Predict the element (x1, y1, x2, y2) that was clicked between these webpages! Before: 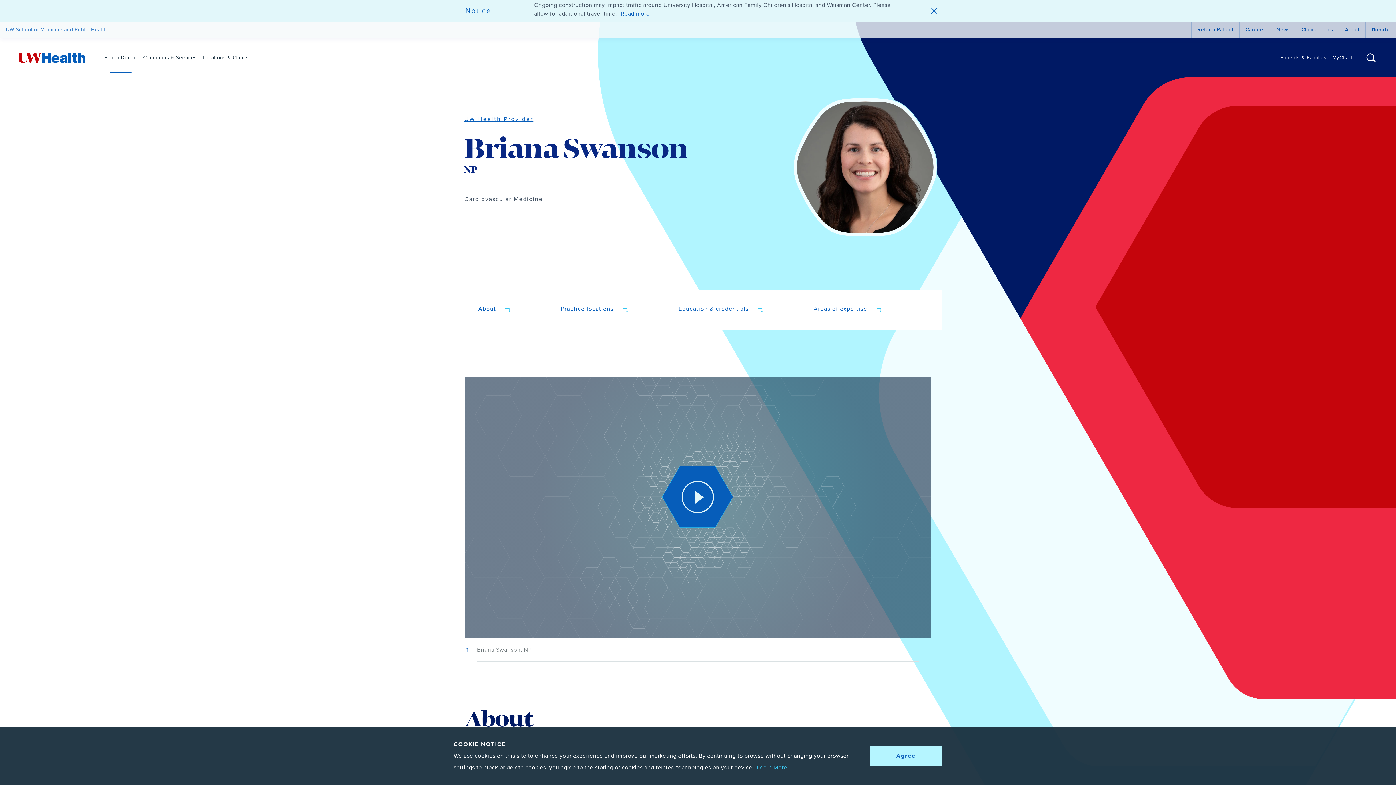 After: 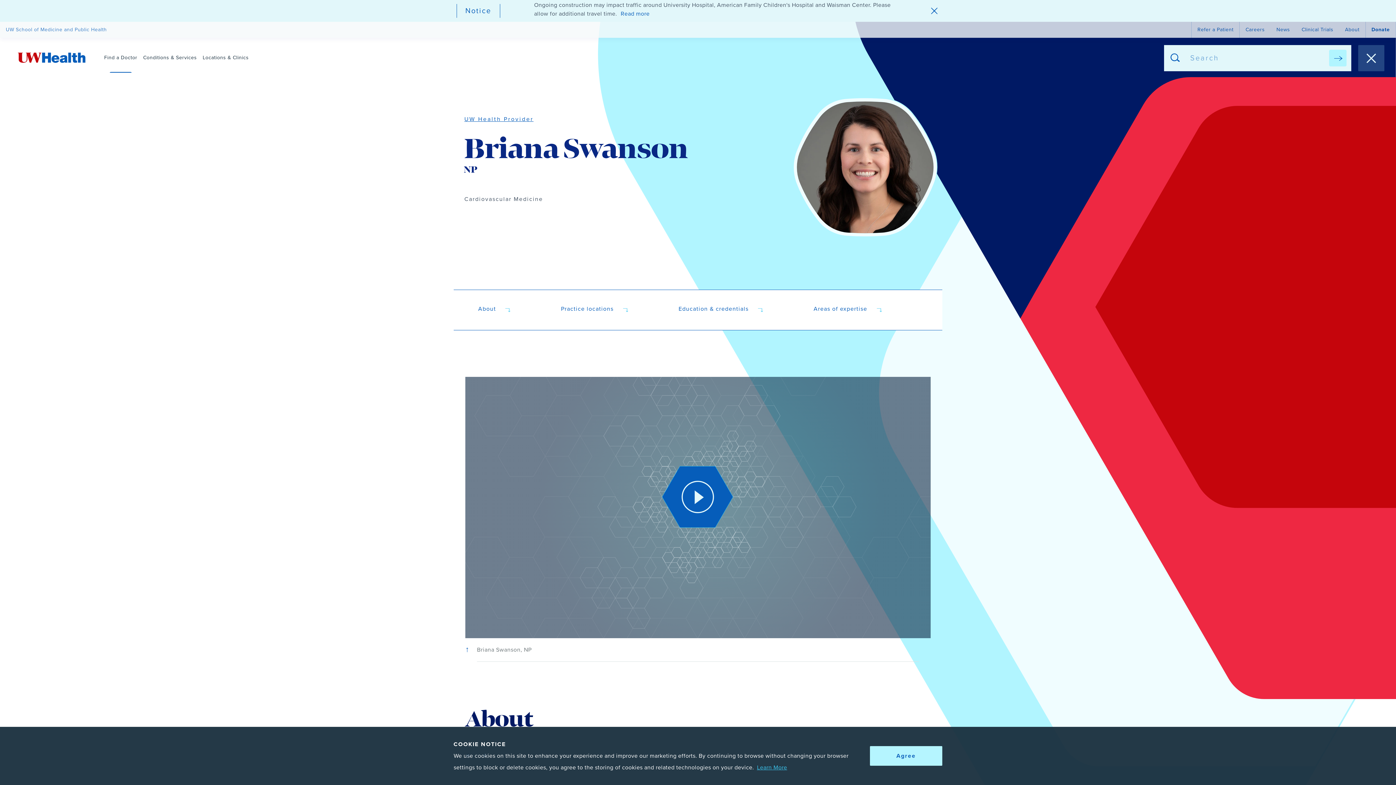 Action: bbox: (1358, 45, 1384, 71) label: Open site search